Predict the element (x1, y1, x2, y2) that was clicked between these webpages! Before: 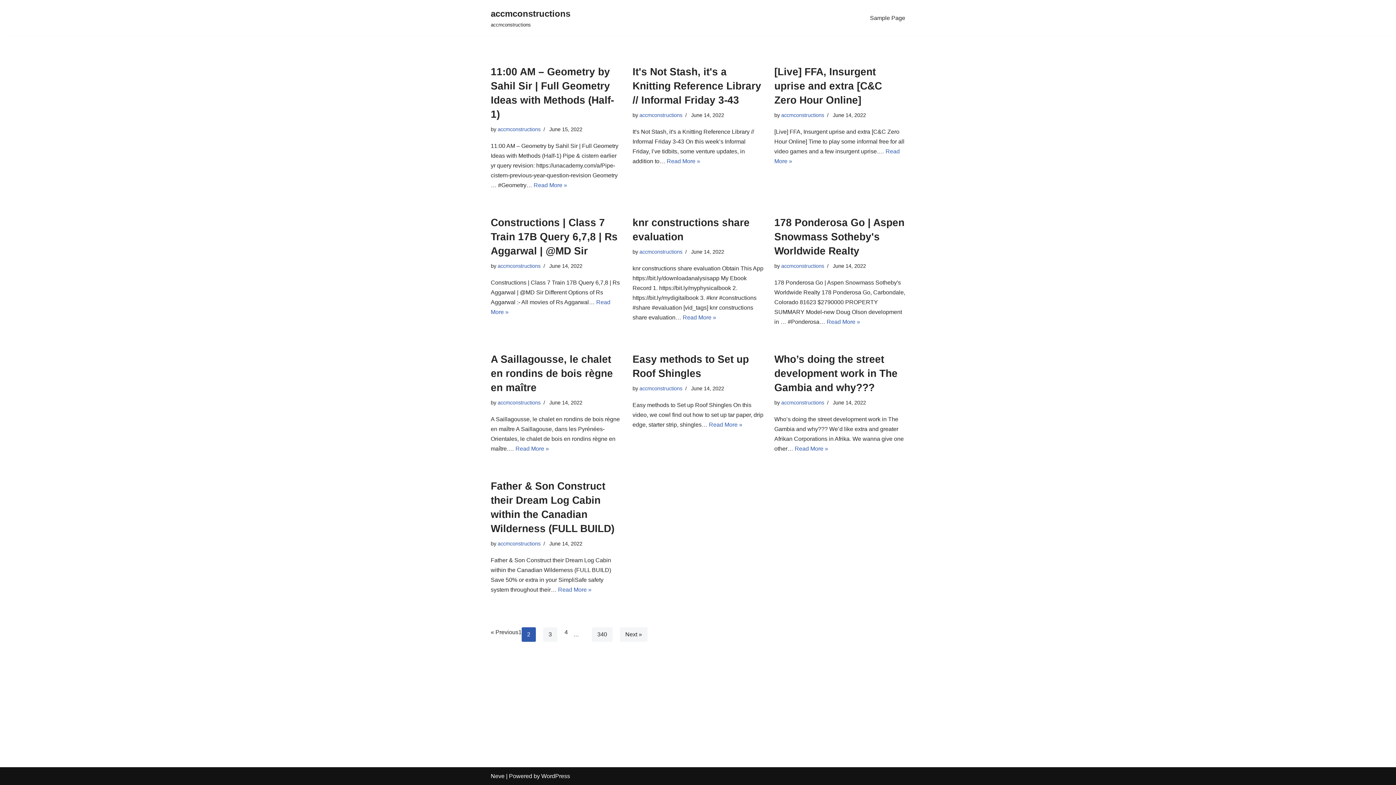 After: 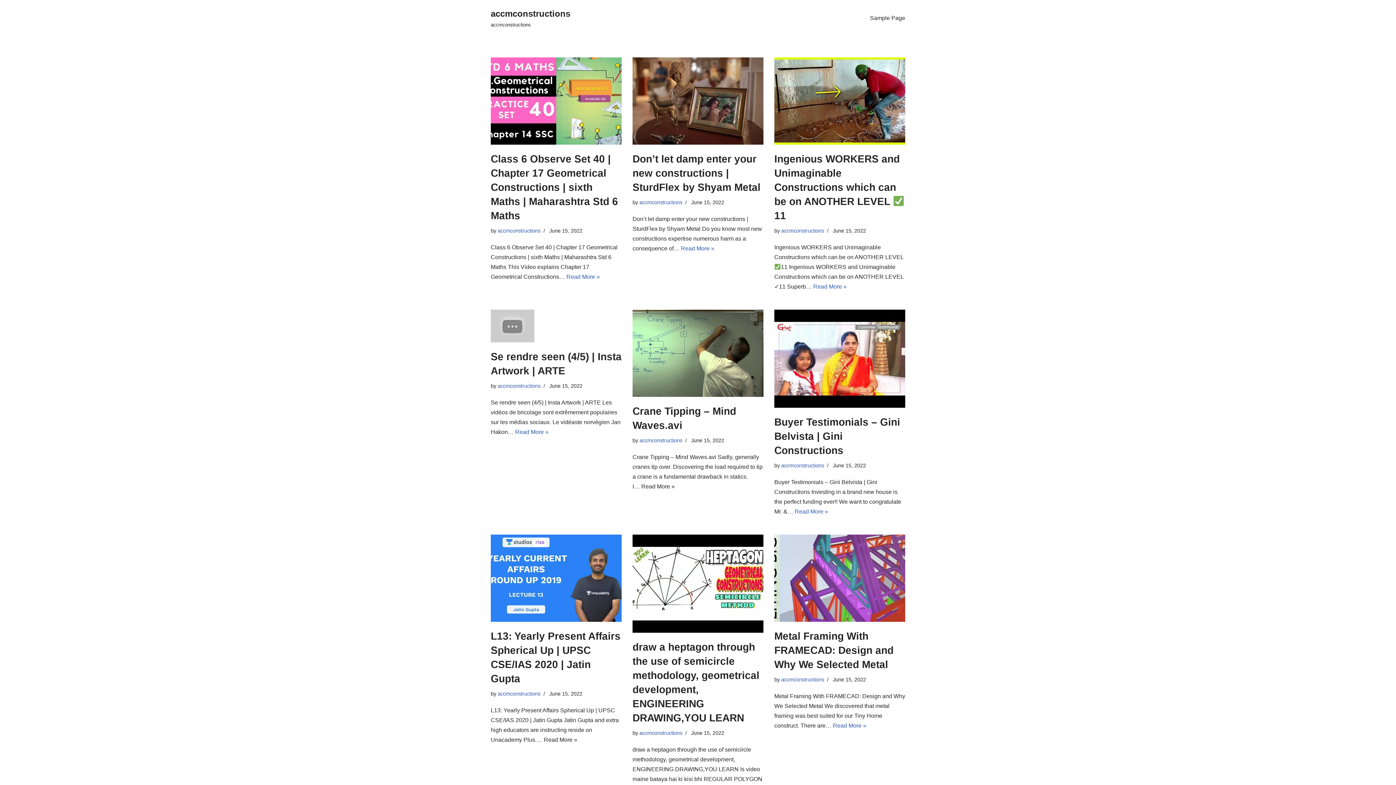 Action: bbox: (774, 66, 882, 105) label: [Live] FFA, Insurgent uprise and extra [C&C Zero Hour Online]